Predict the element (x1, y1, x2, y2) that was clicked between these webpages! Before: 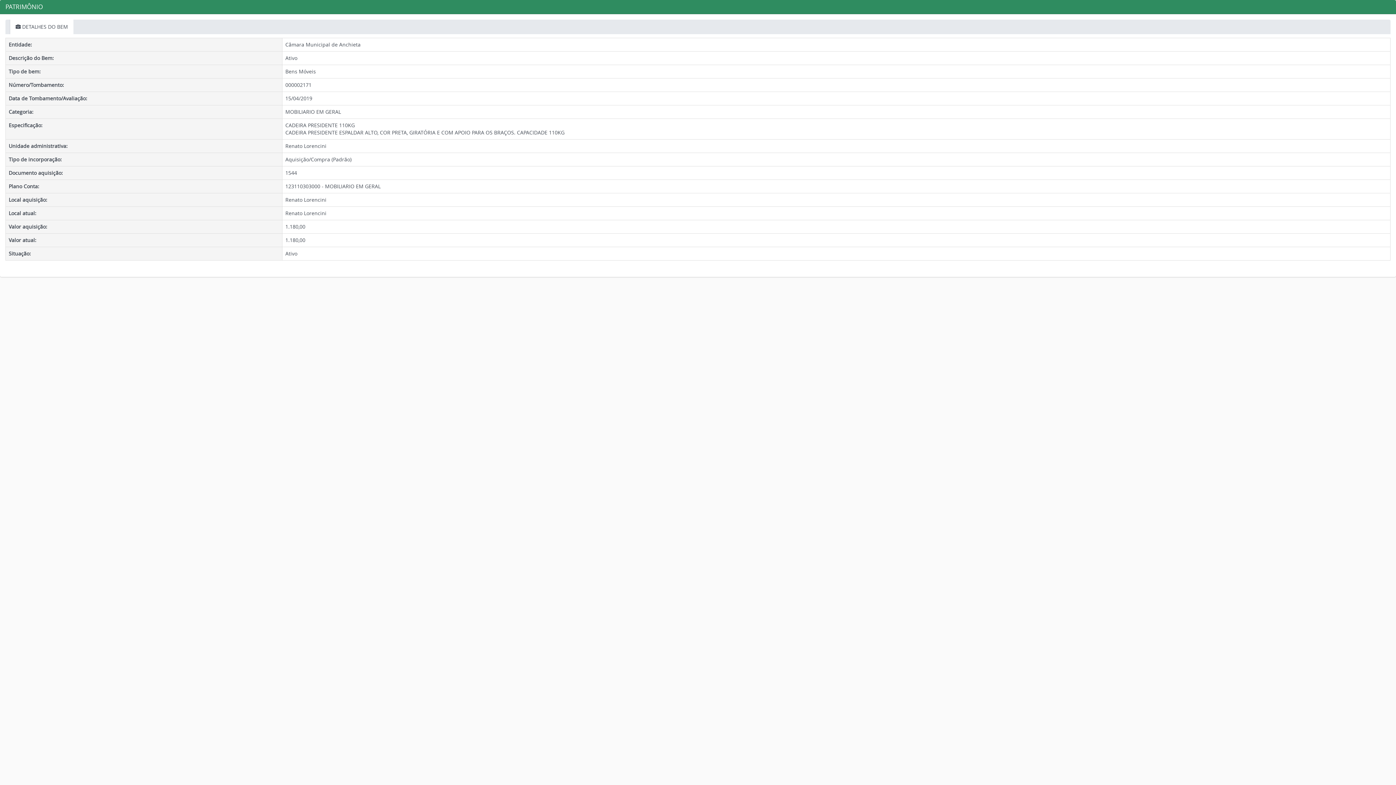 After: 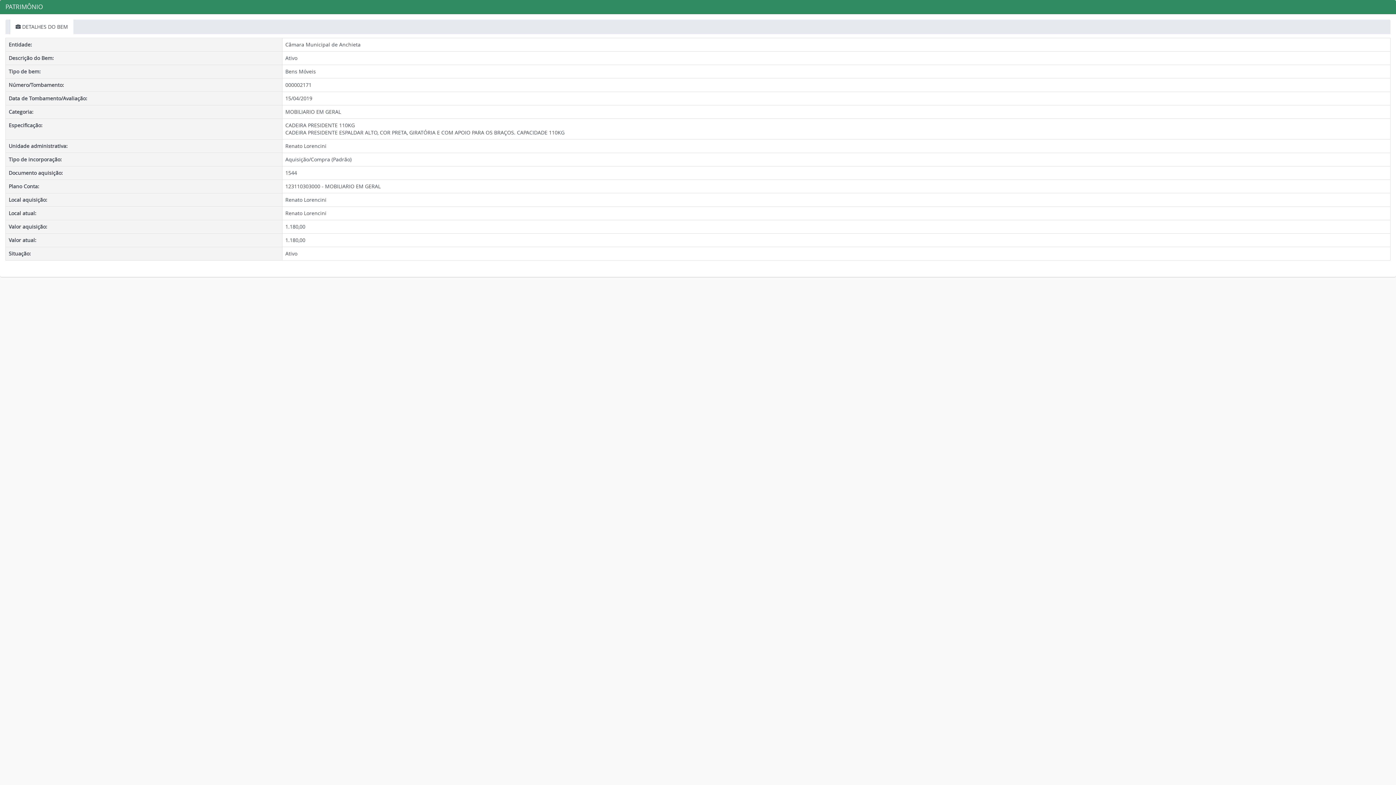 Action: label:  DETALHES DO BEM bbox: (10, 19, 73, 34)